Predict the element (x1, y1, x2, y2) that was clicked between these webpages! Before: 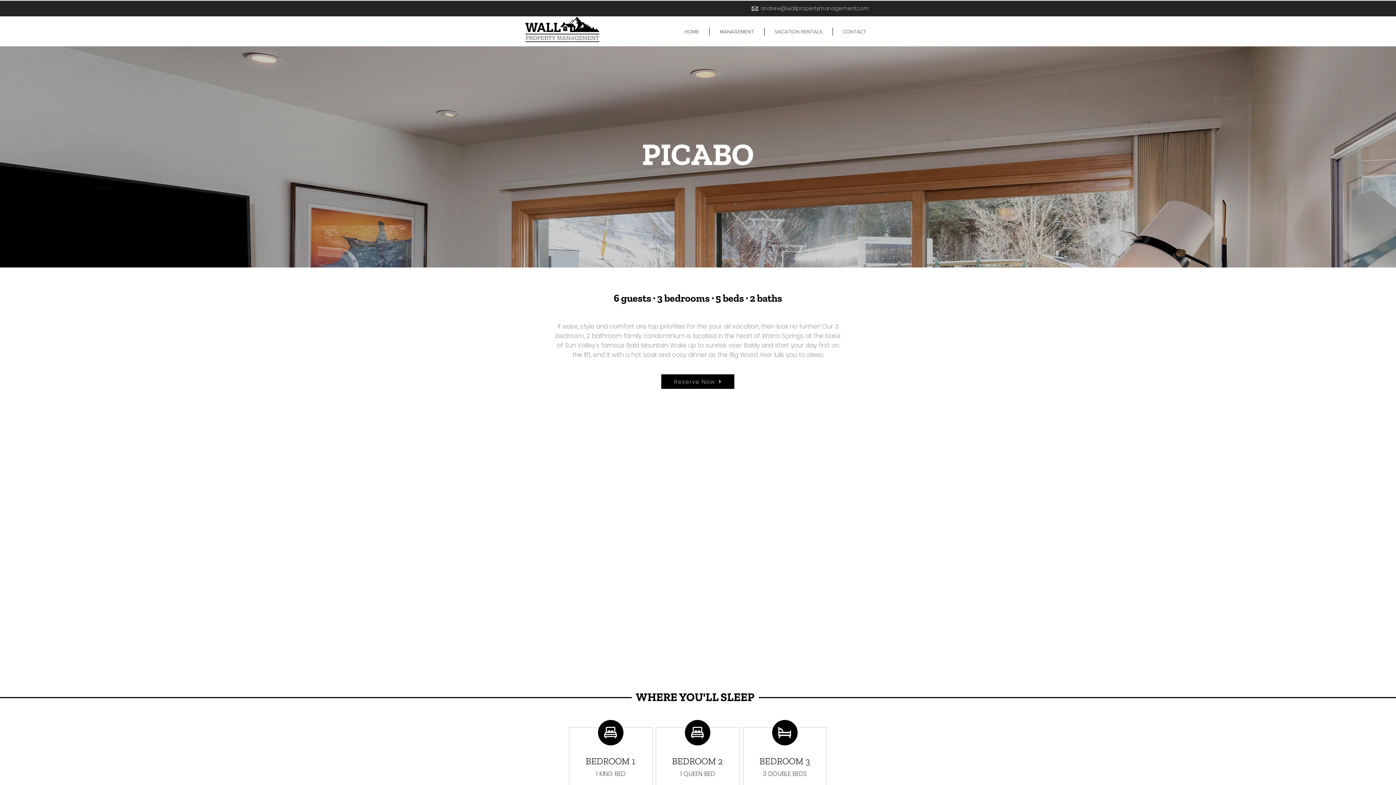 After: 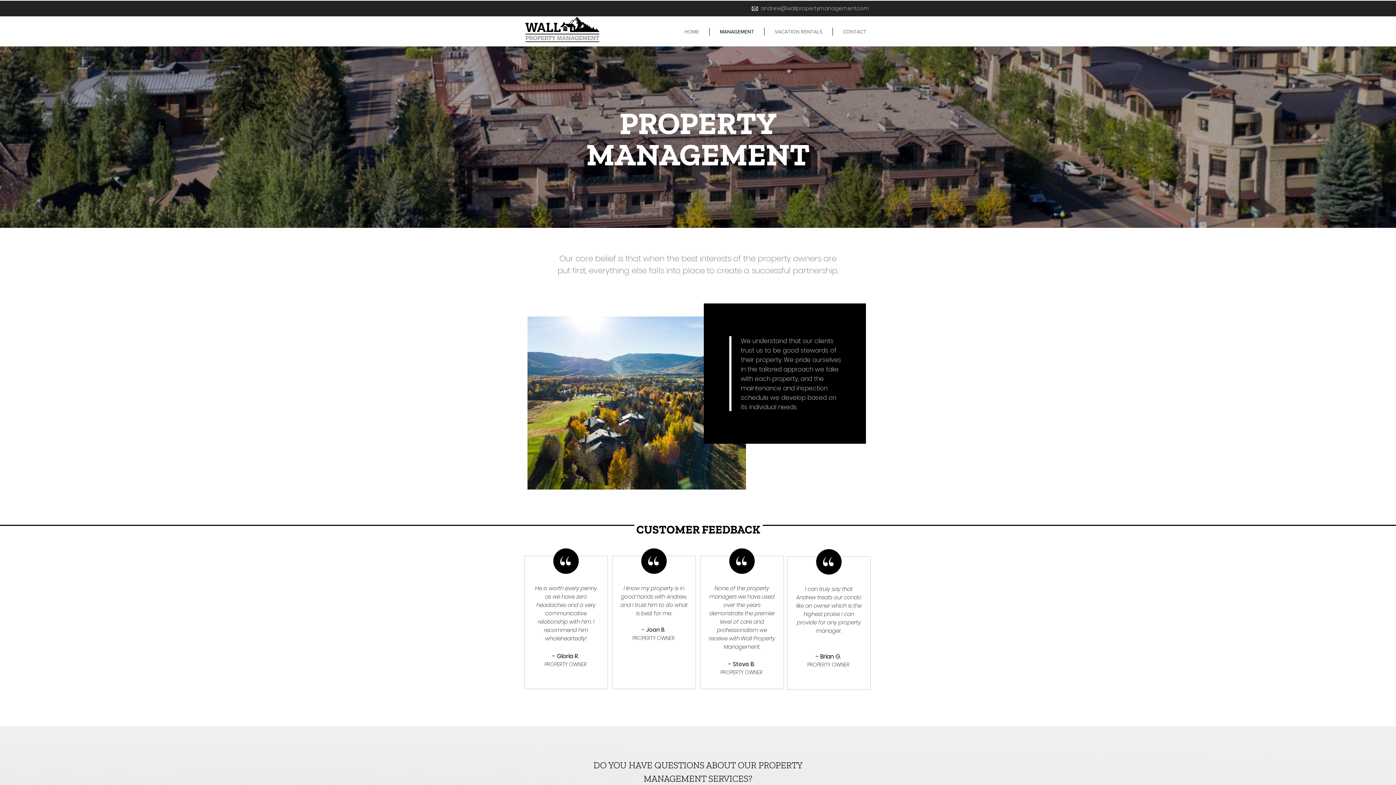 Action: label: MANAGEMENT bbox: (709, 27, 764, 35)